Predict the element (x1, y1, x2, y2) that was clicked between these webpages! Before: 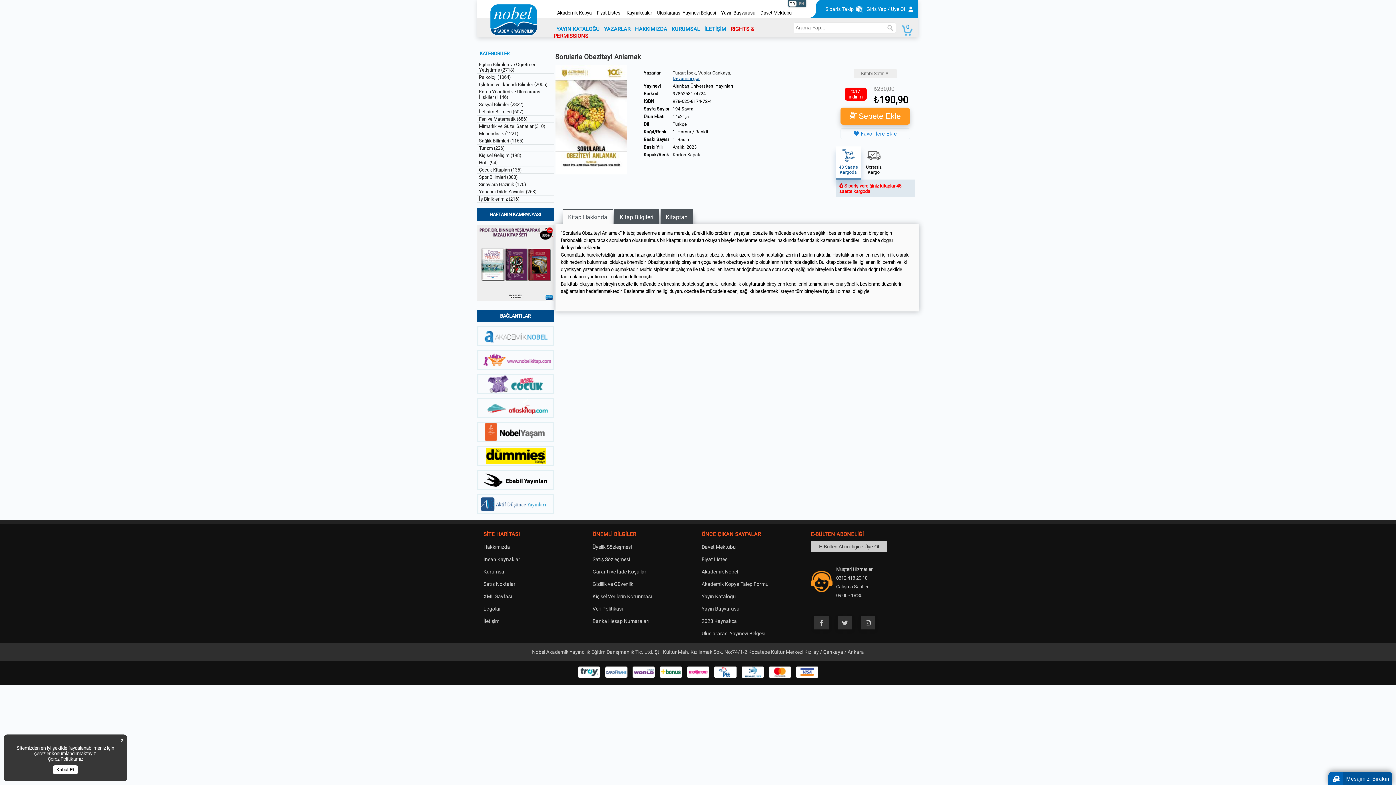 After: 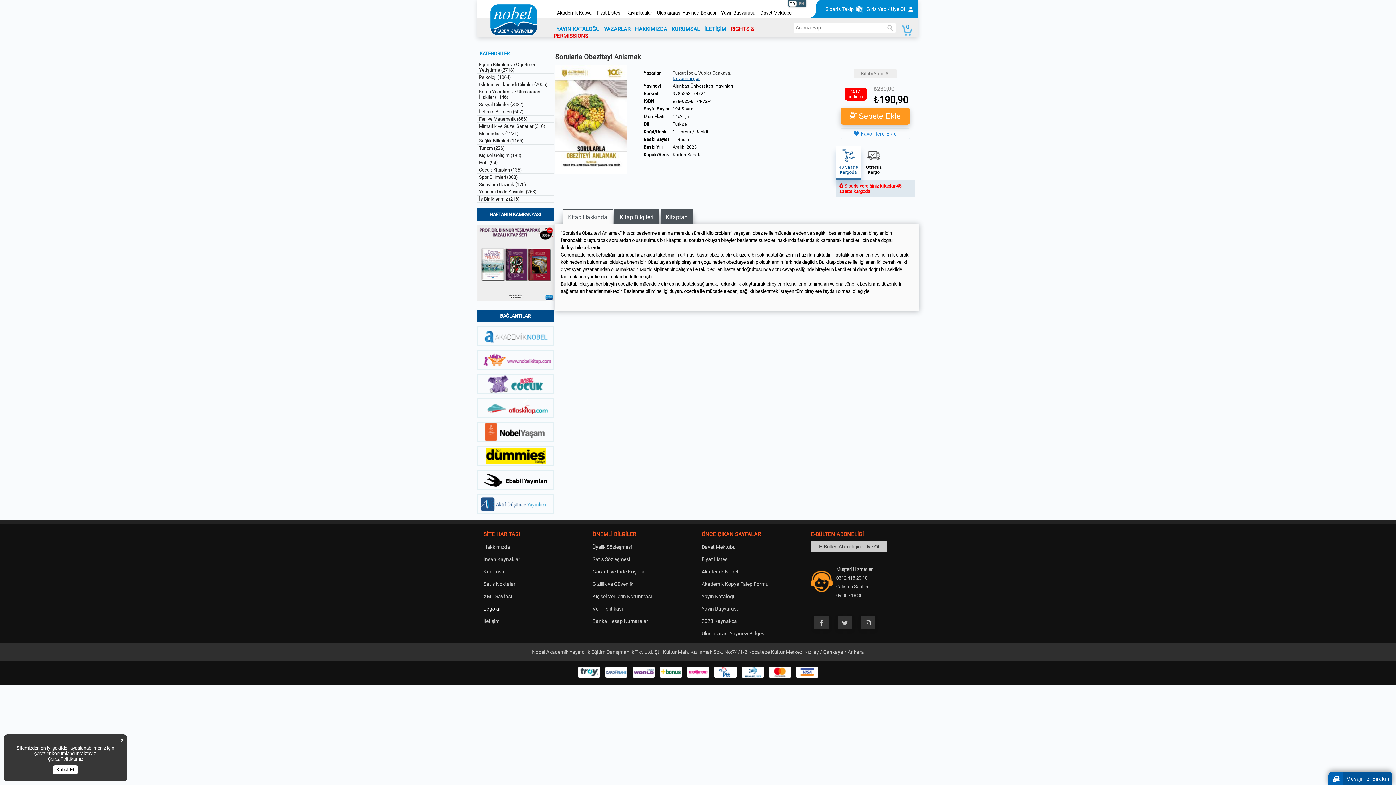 Action: bbox: (483, 606, 501, 612) label: Logolar